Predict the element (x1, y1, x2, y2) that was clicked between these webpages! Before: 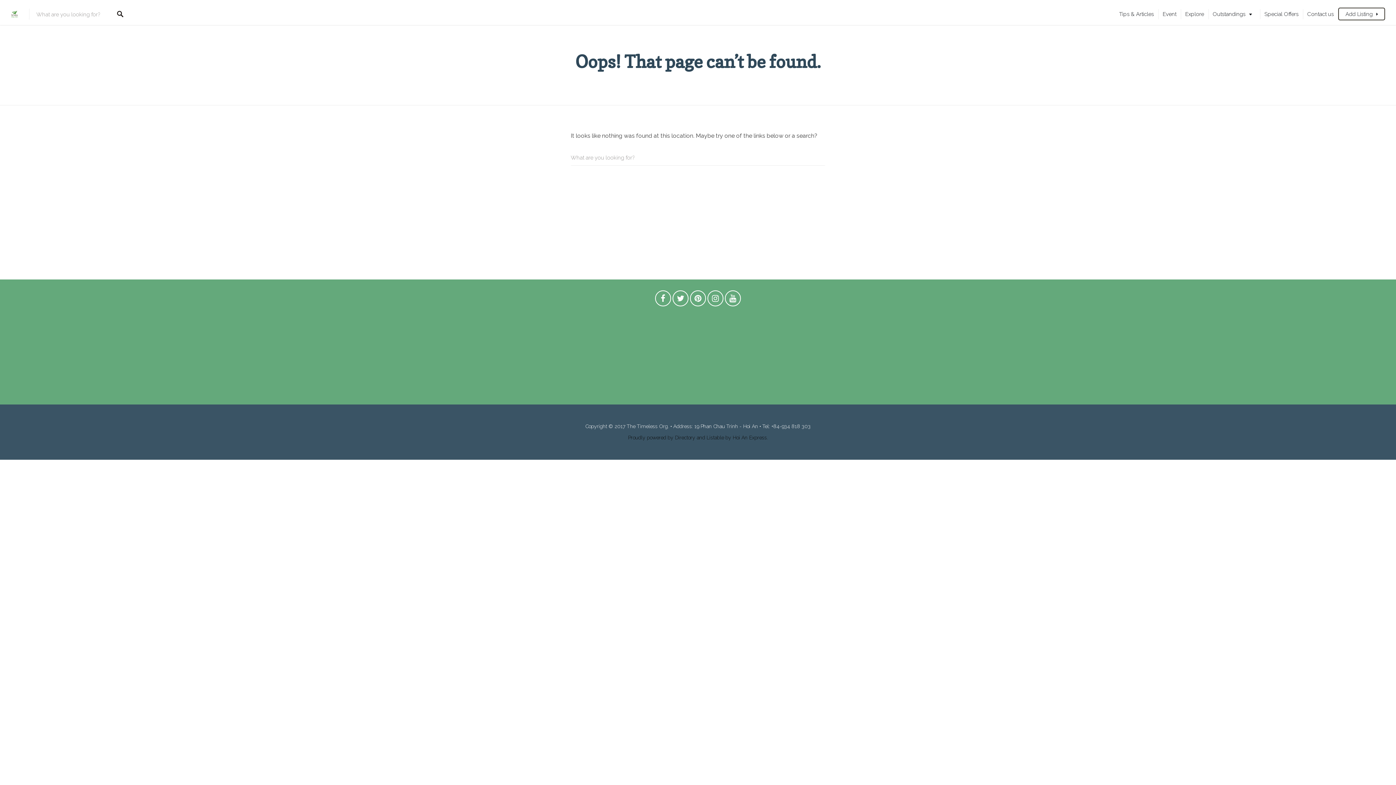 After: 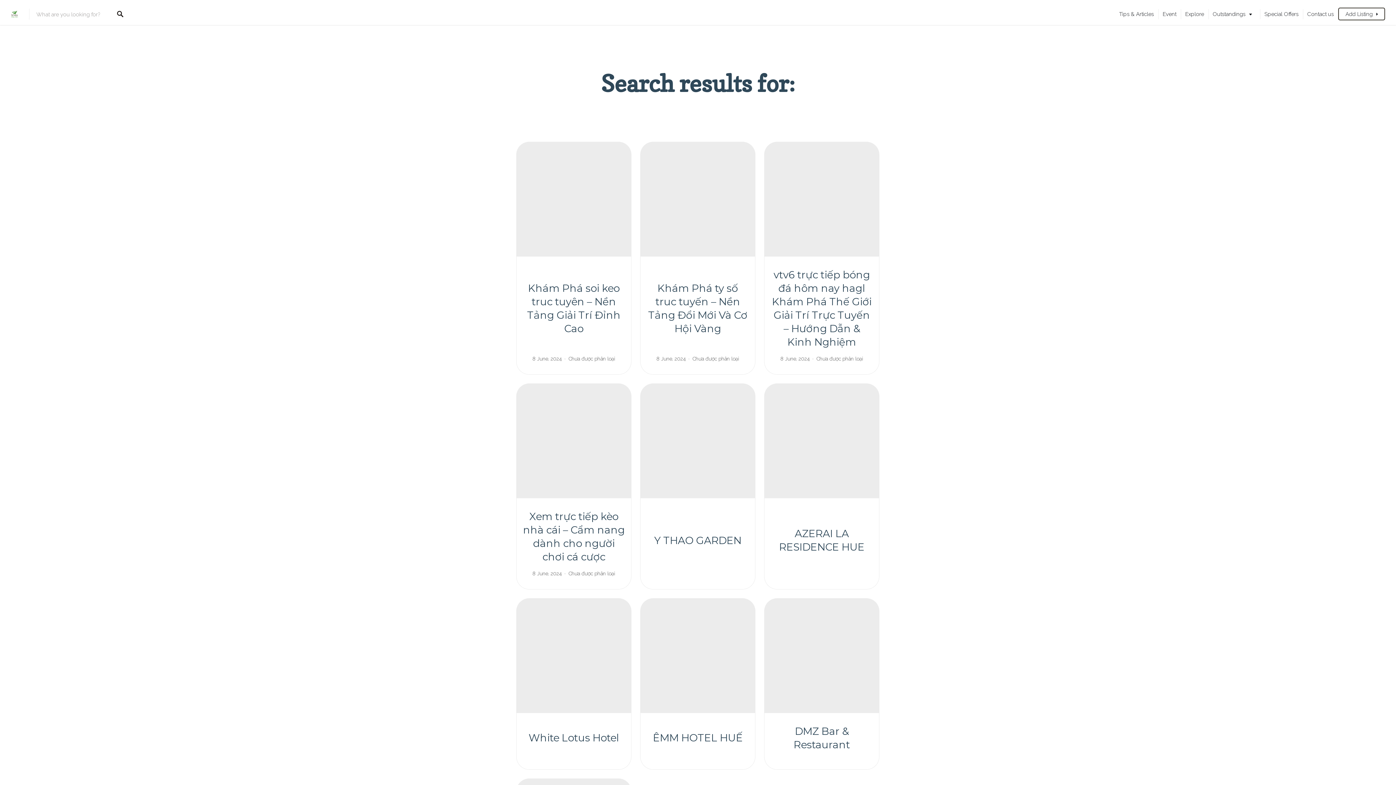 Action: bbox: (810, 150, 825, 165)